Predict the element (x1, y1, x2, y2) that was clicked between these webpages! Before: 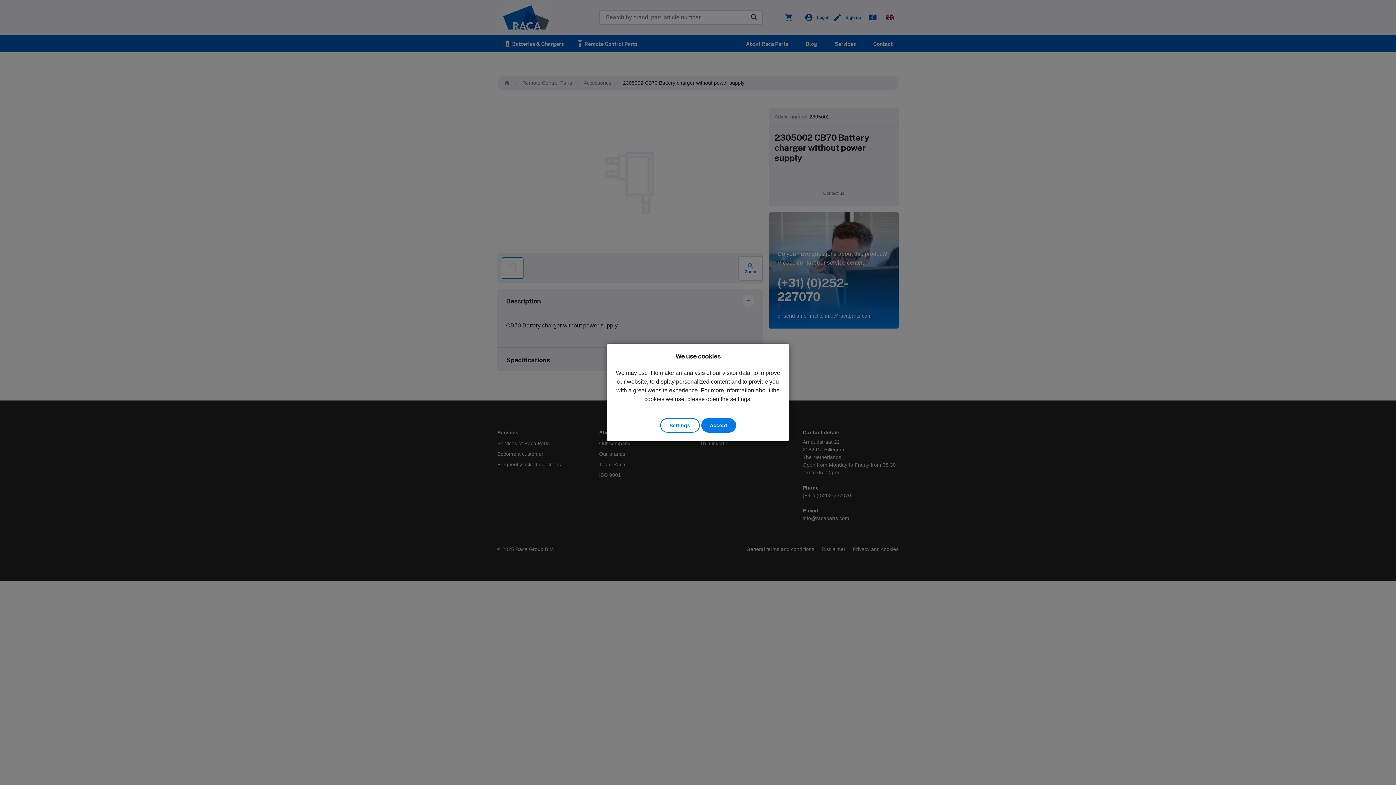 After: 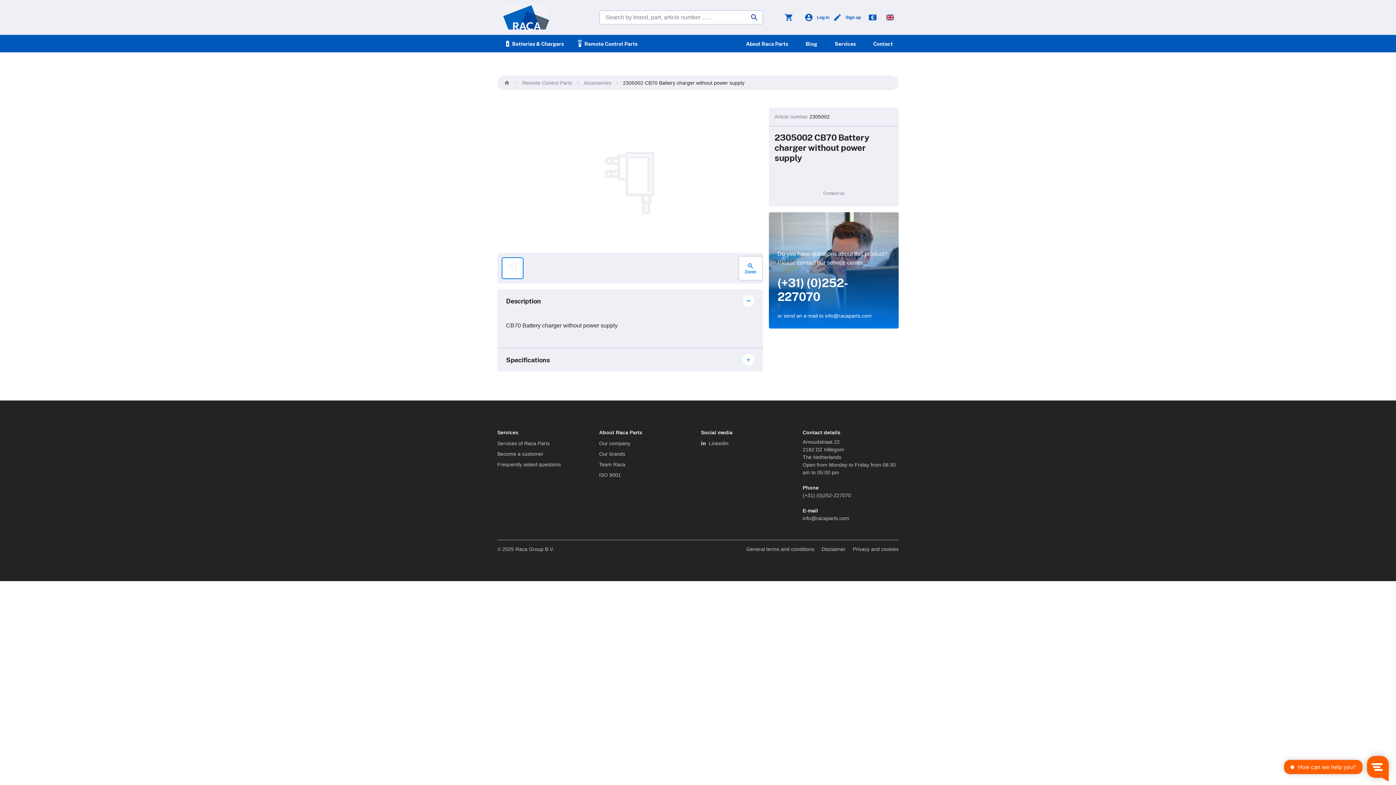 Action: label: Accept bbox: (701, 418, 736, 432)